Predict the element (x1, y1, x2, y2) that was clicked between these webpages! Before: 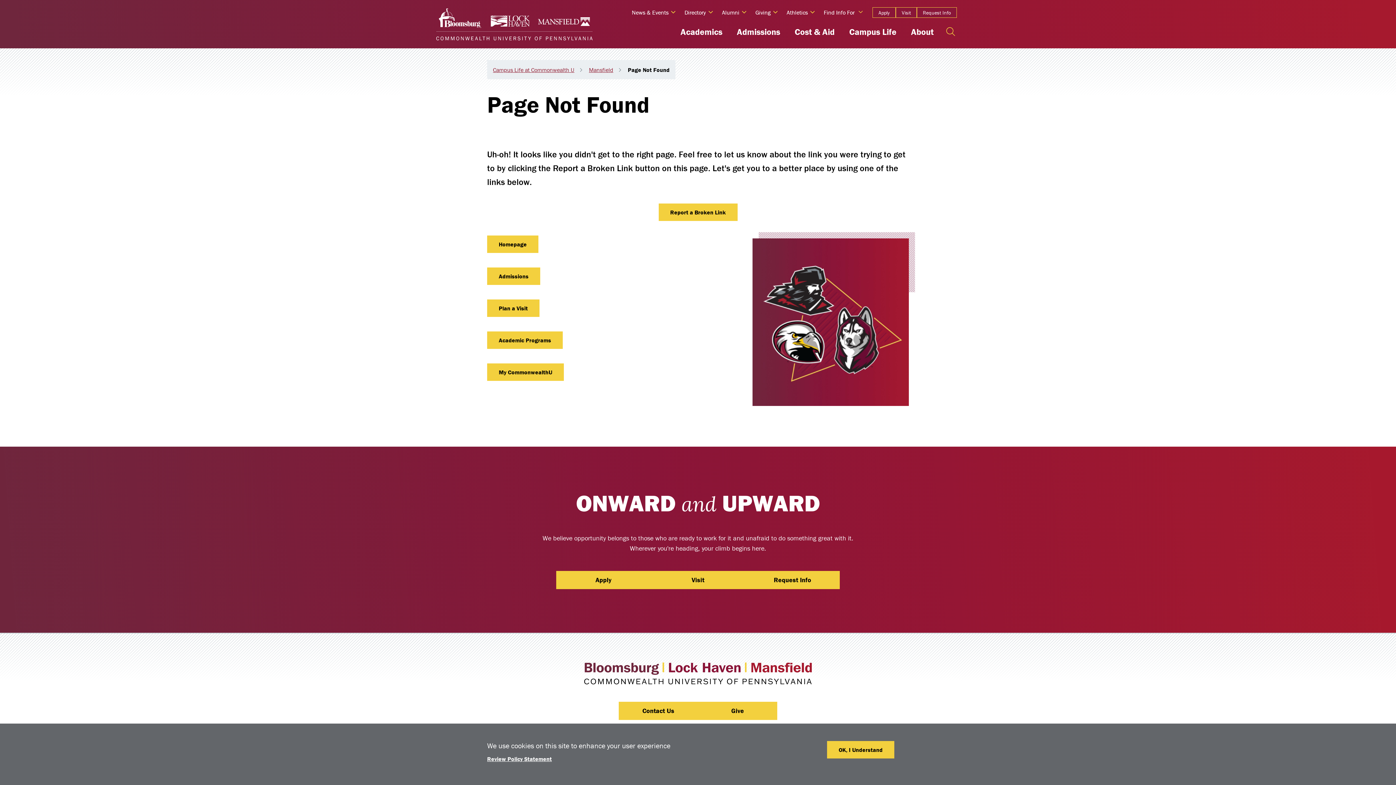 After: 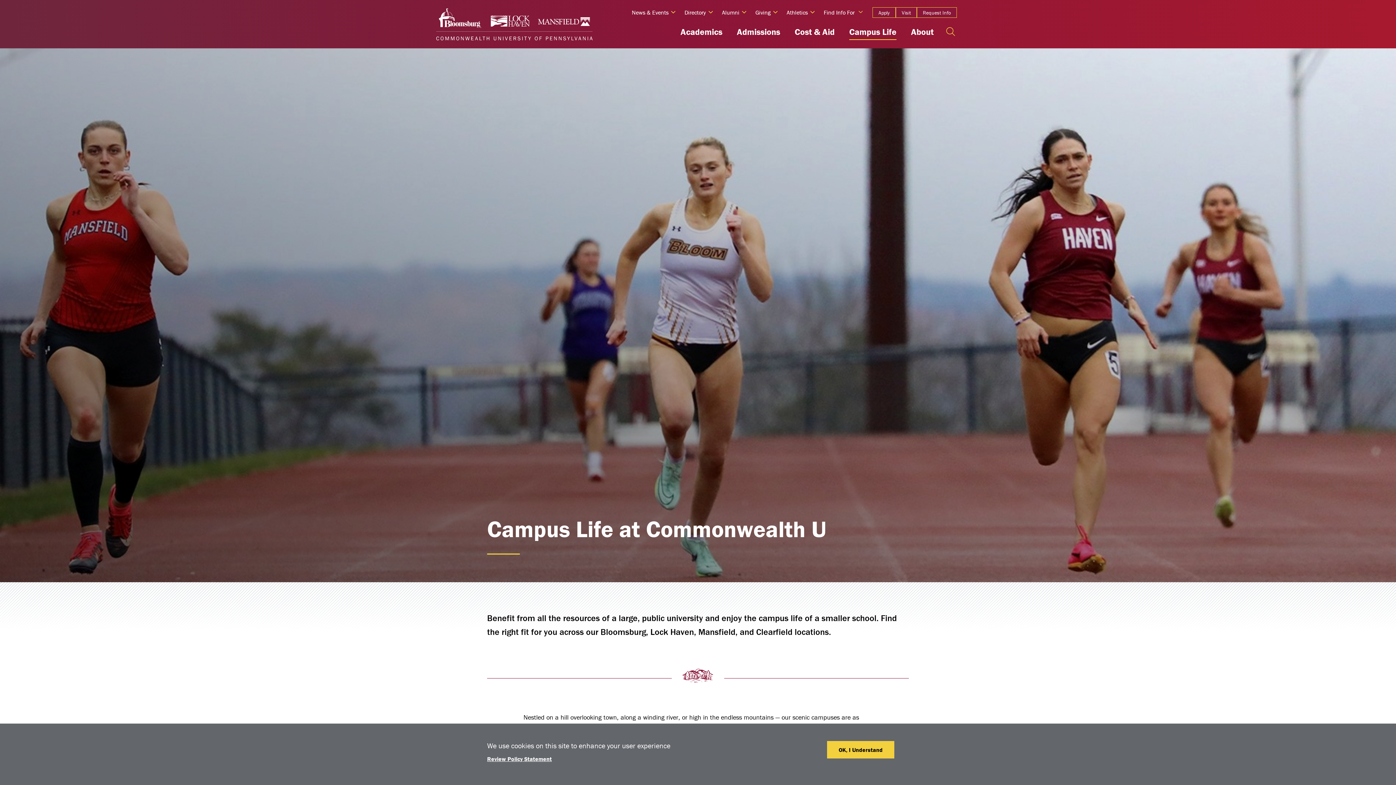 Action: bbox: (493, 66, 574, 73) label: Campus Life at Commonwealth U